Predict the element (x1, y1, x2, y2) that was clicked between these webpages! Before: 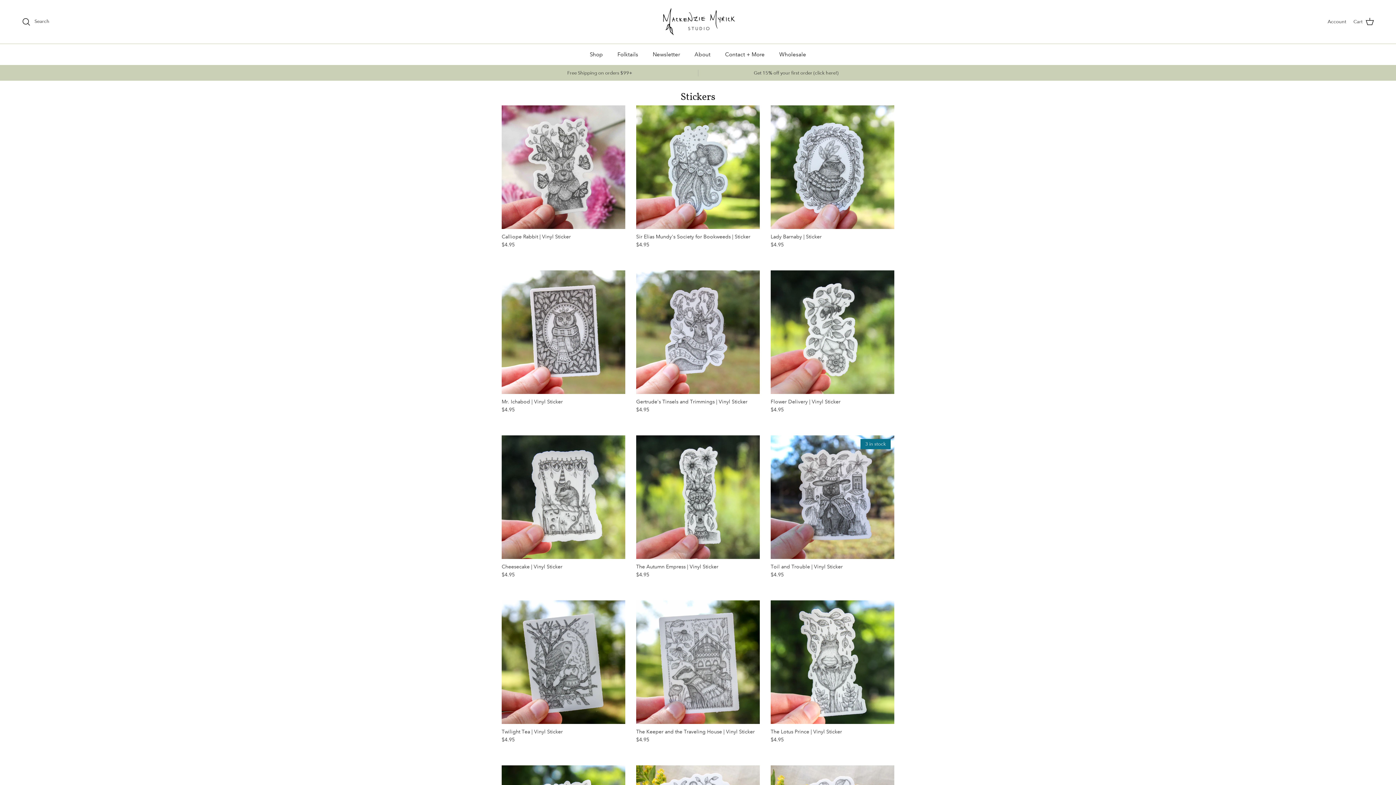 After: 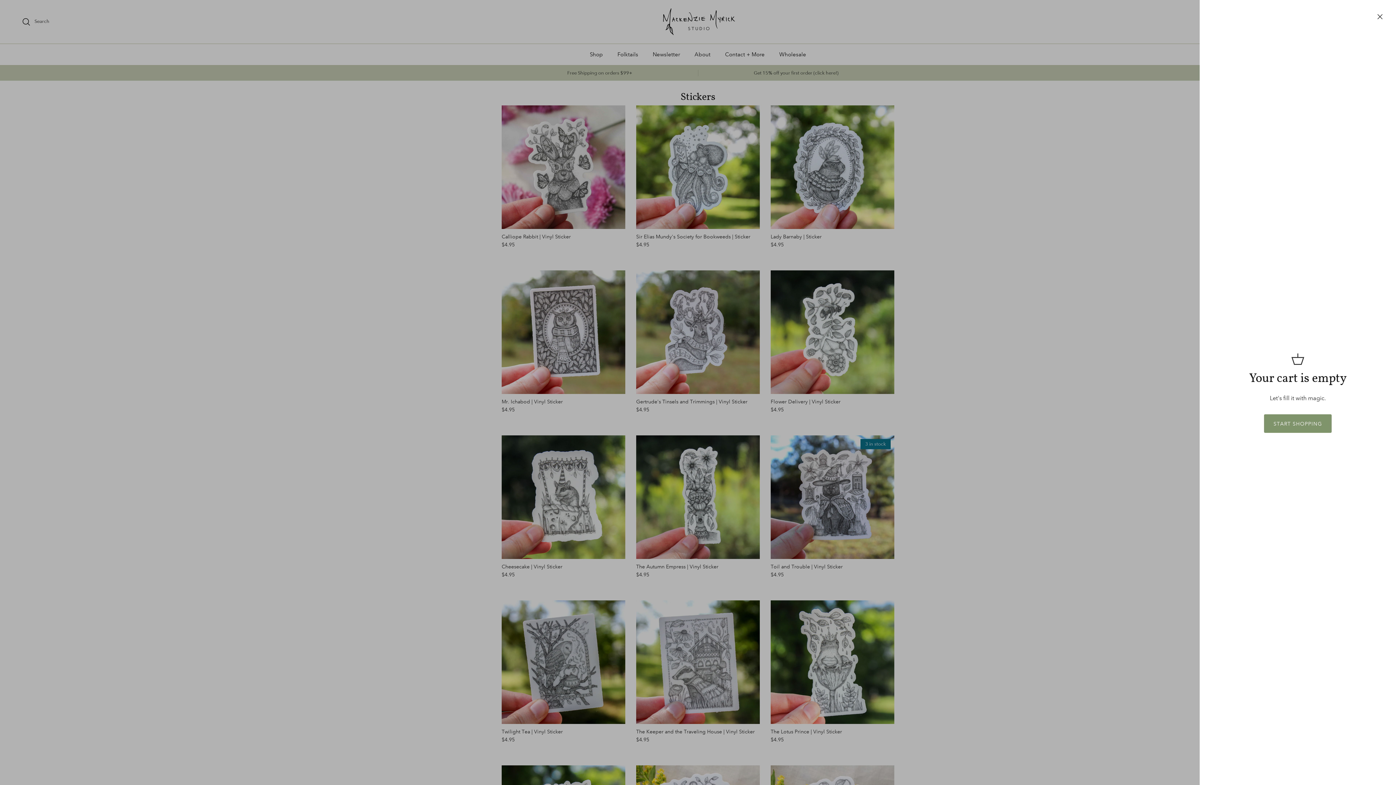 Action: label: Cart bbox: (1353, 17, 1374, 26)